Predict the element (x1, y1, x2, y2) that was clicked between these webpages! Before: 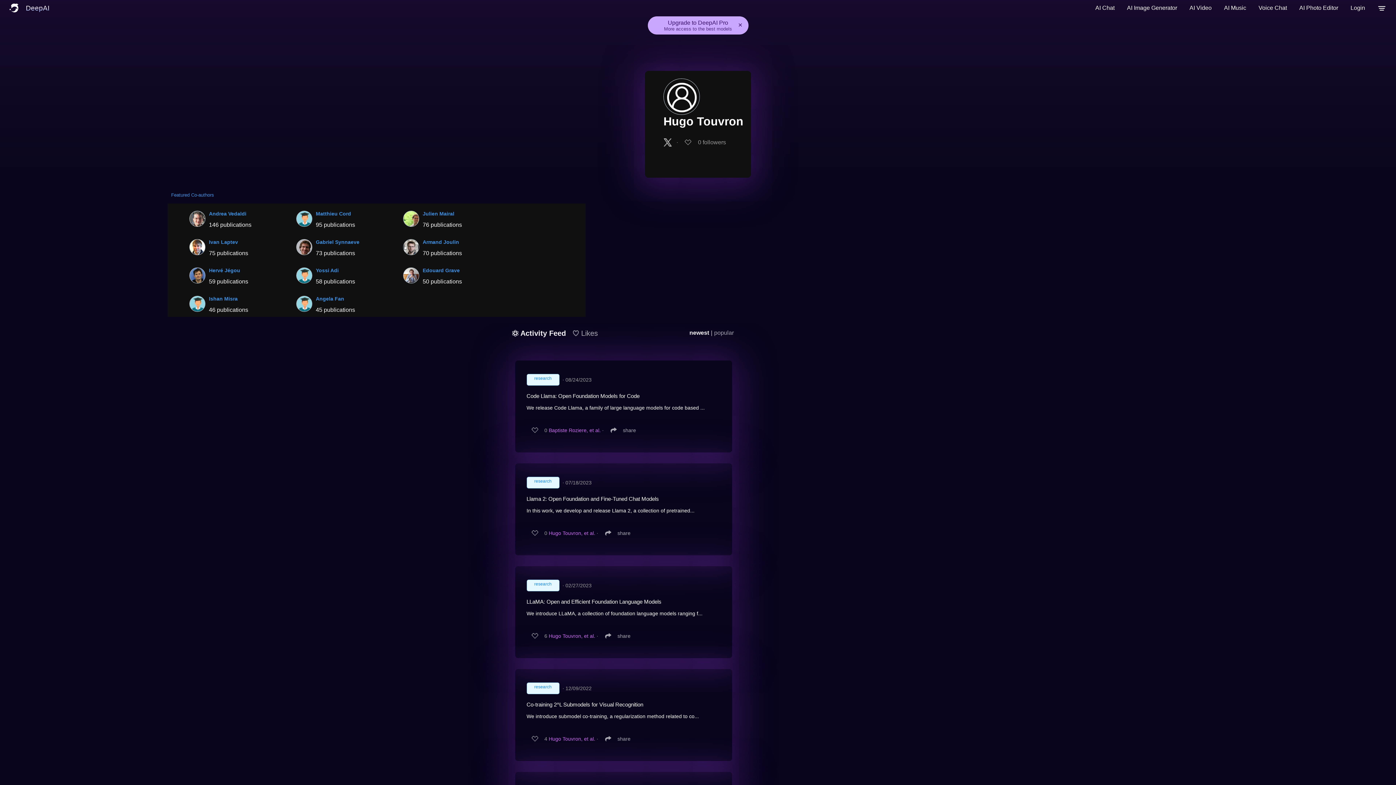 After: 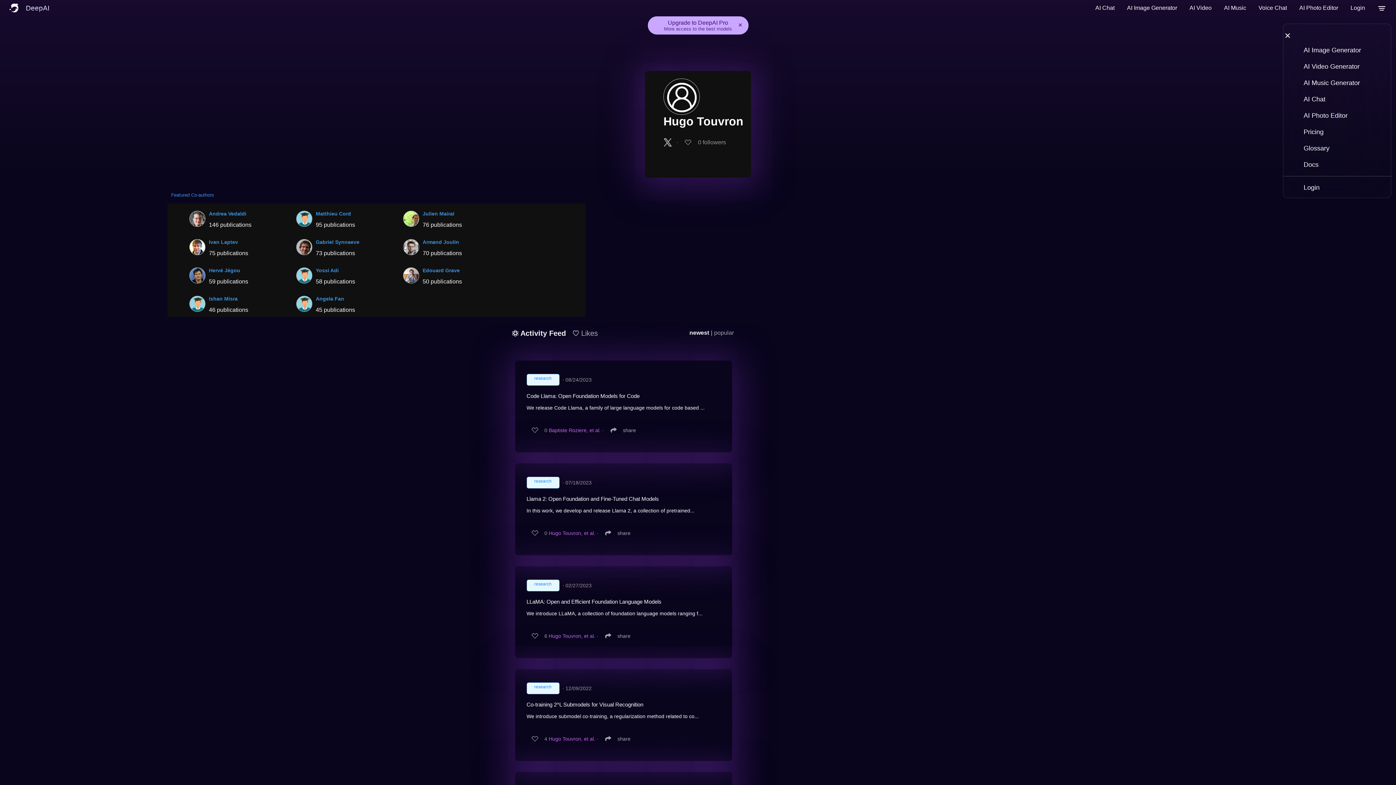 Action: bbox: (1373, 0, 1390, 16)